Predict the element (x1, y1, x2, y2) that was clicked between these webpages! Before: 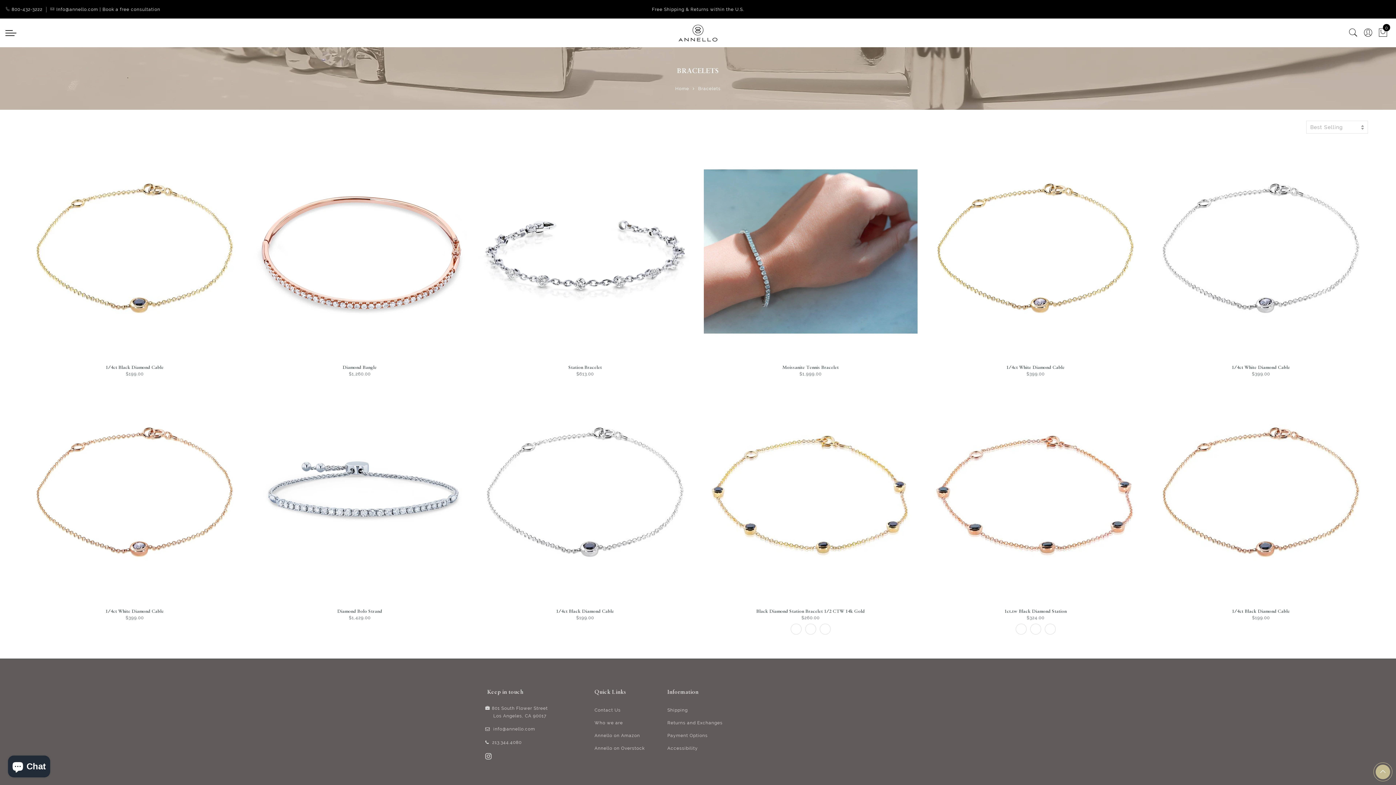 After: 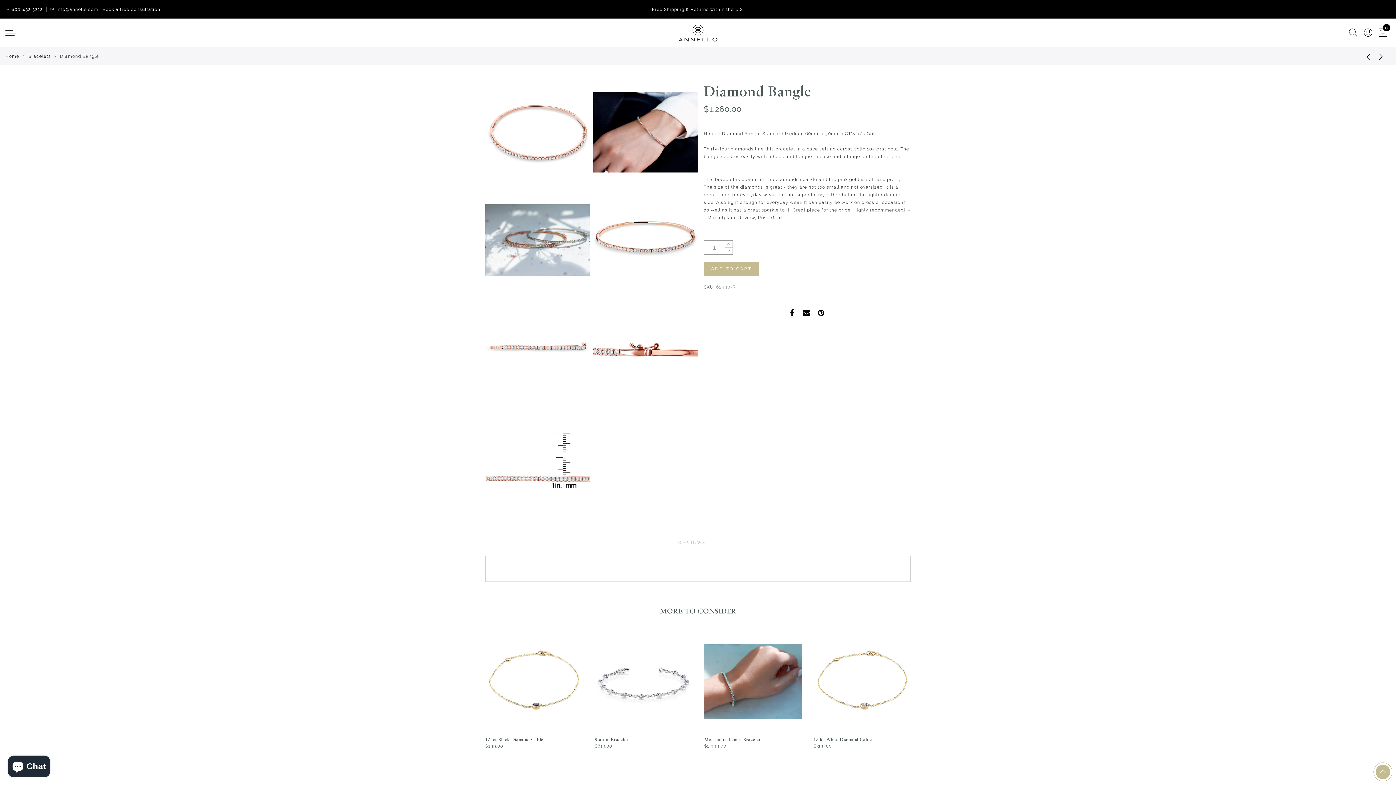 Action: bbox: (253, 248, 466, 253)